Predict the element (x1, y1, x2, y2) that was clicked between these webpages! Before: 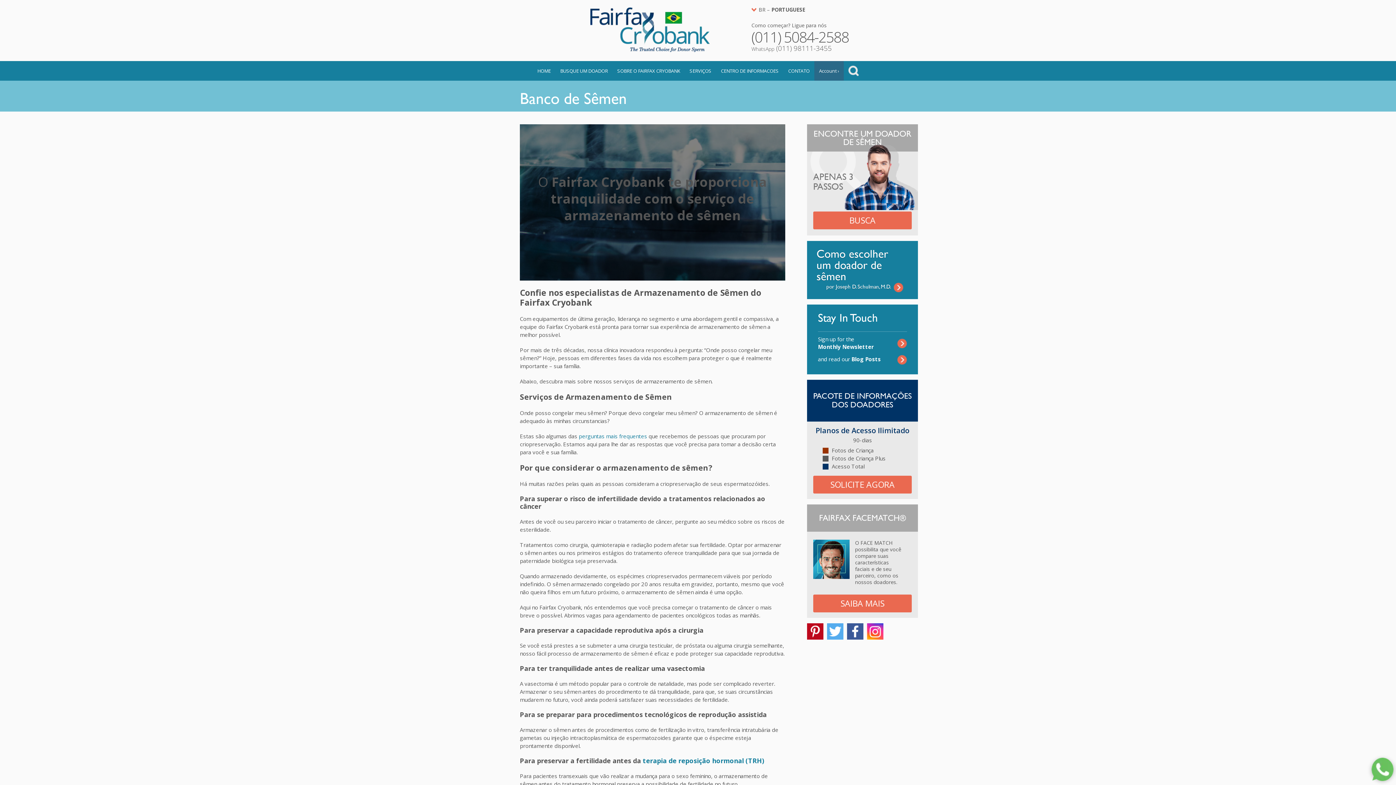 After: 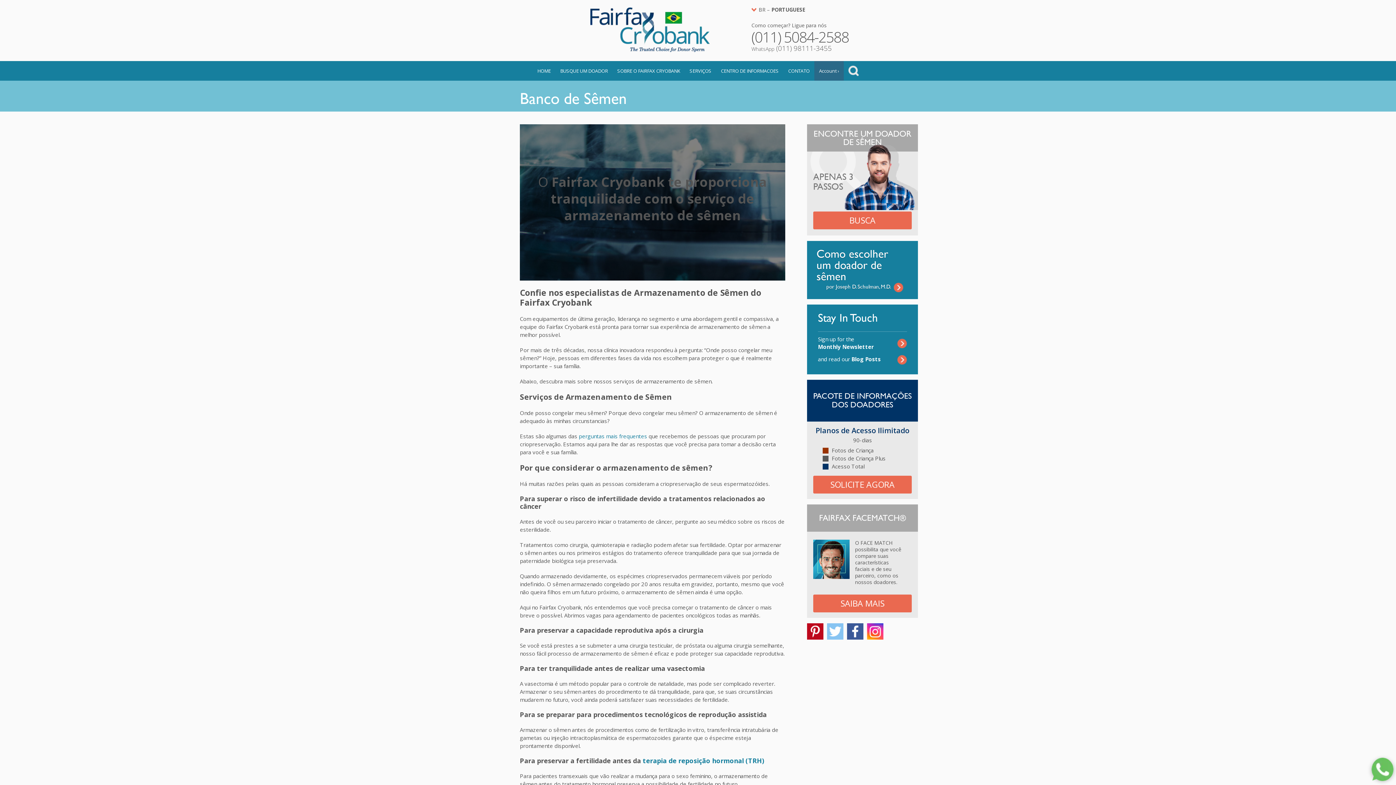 Action: bbox: (827, 623, 843, 639)